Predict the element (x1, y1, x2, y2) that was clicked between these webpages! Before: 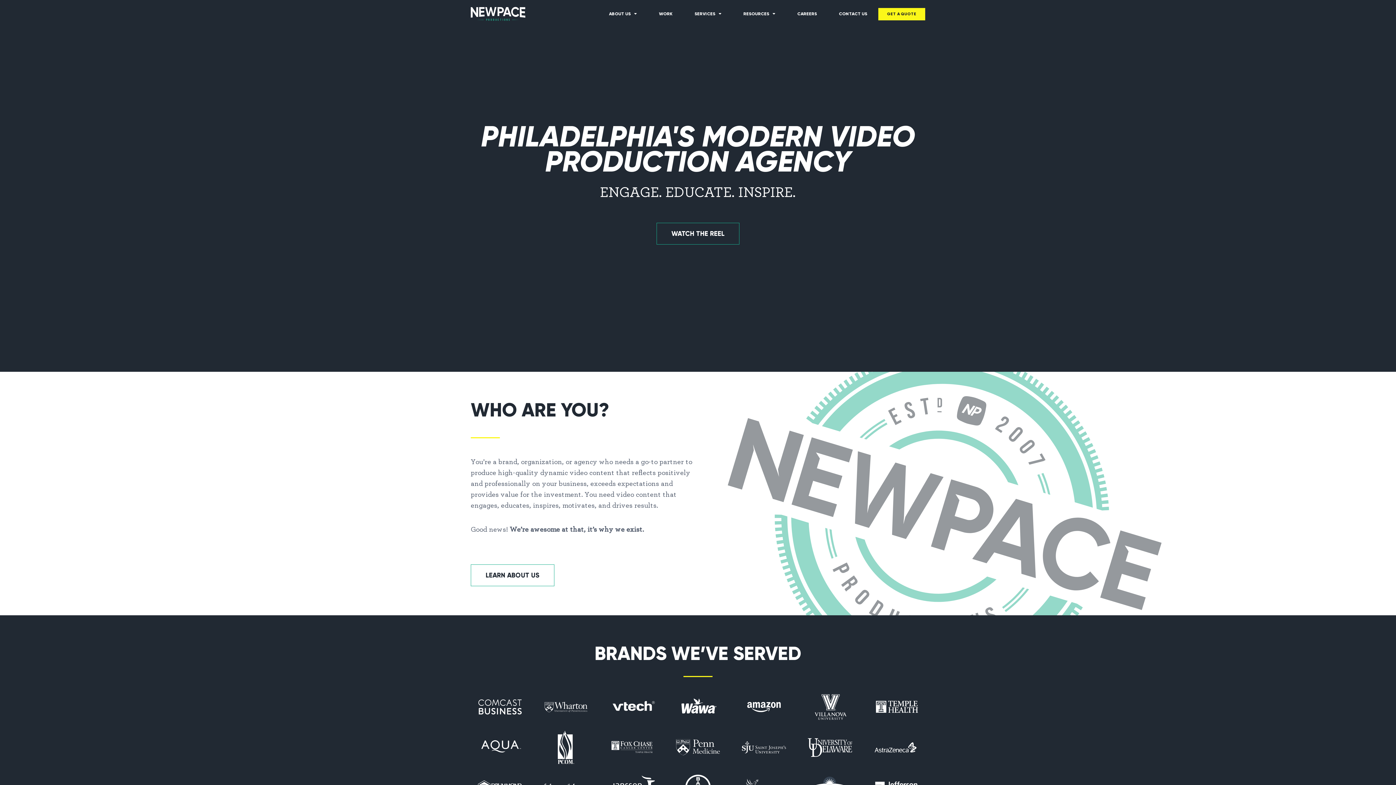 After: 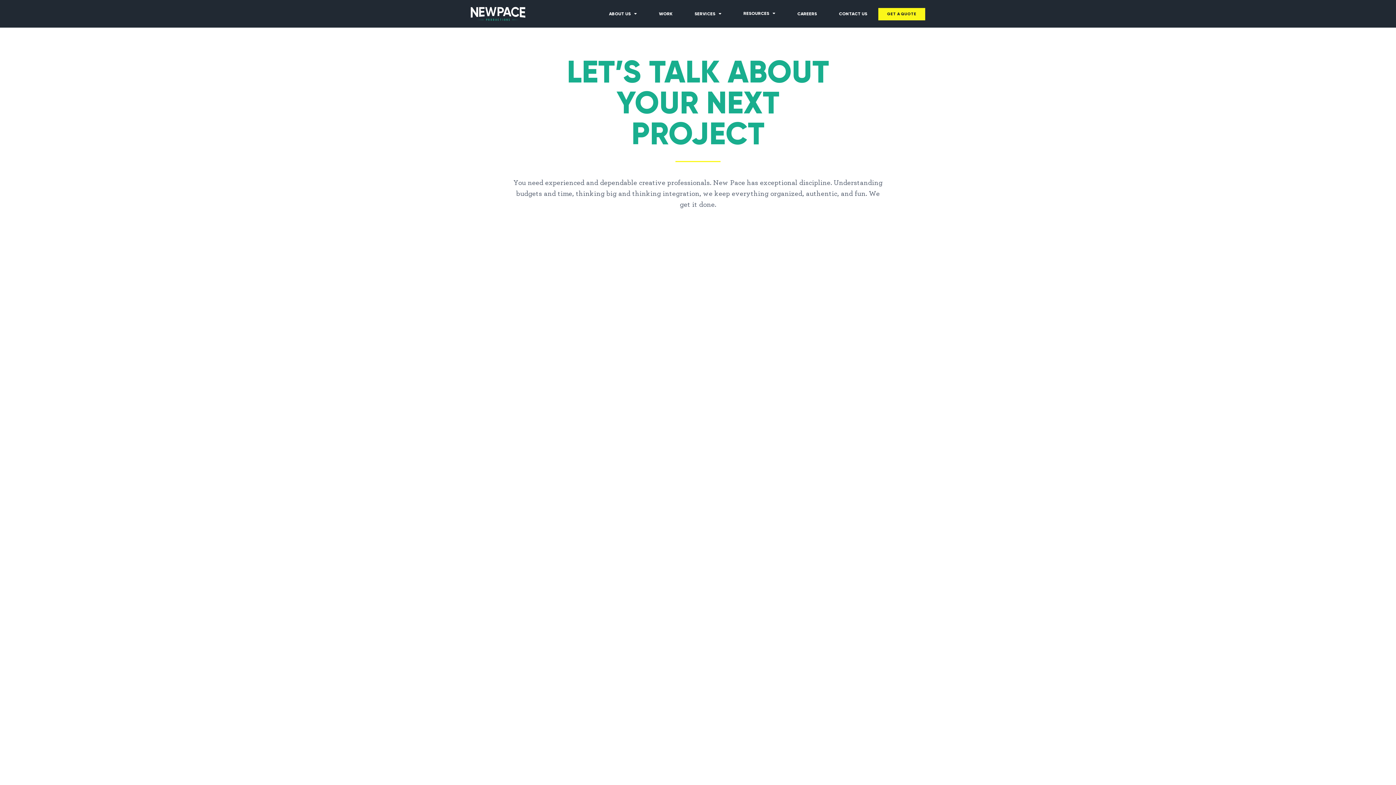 Action: bbox: (878, 7, 925, 20) label: GET A QUOTE